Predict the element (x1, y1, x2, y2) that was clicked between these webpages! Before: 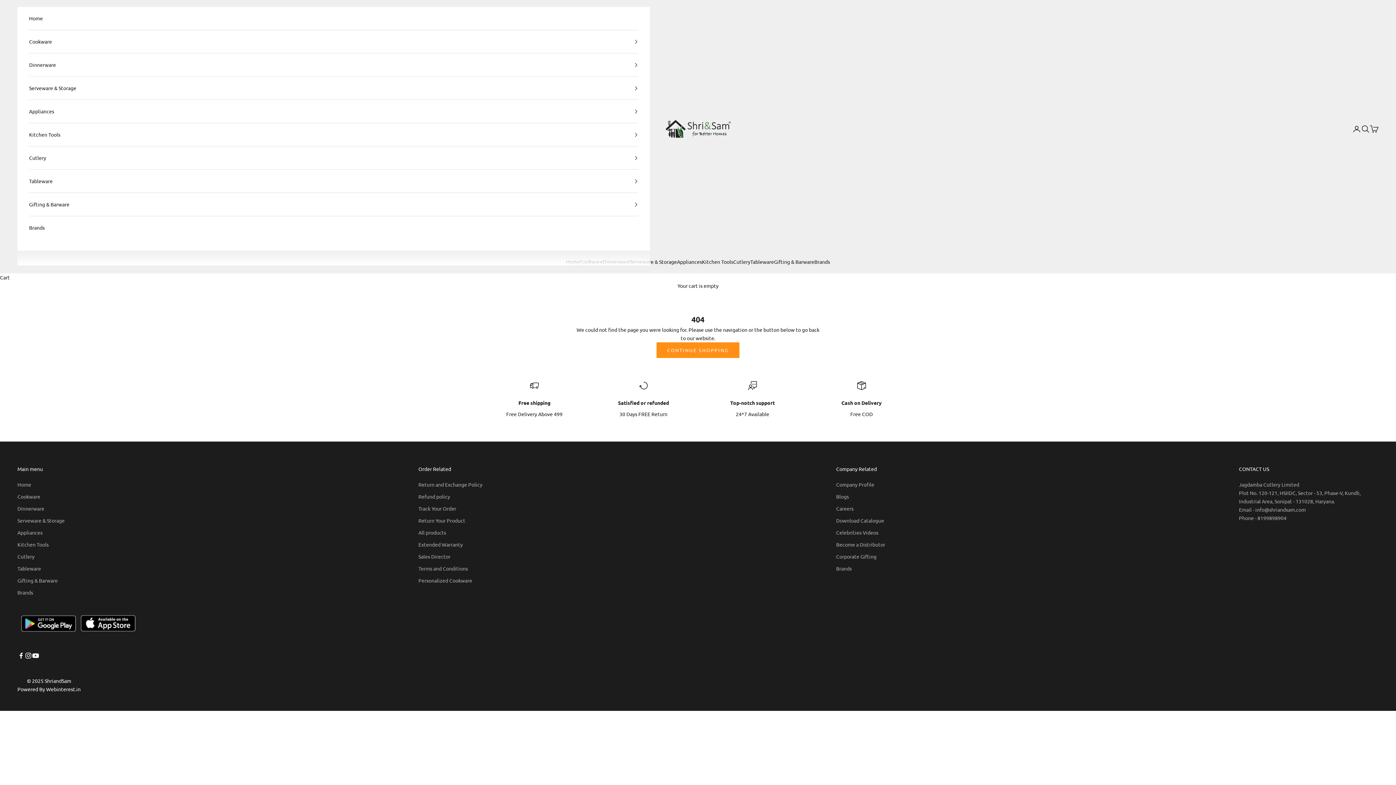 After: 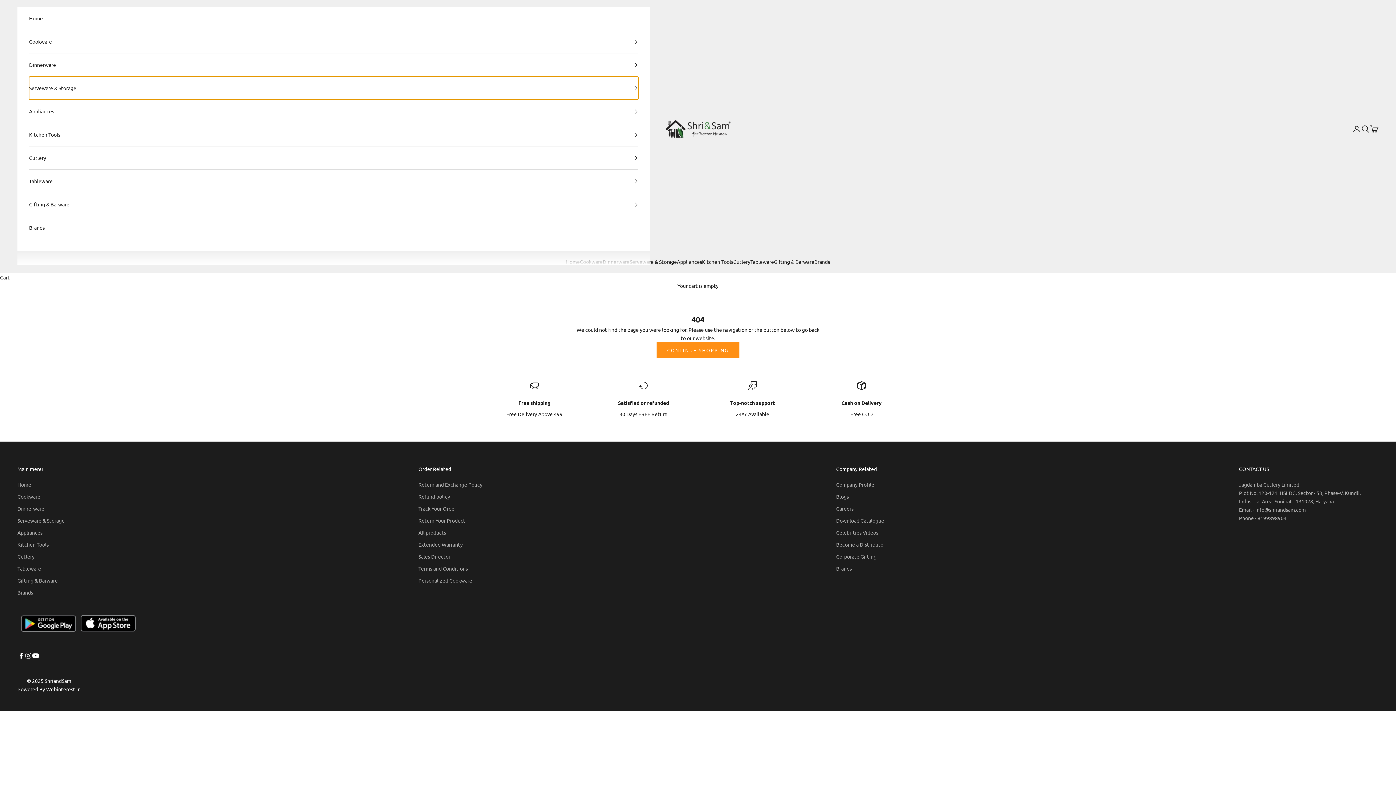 Action: bbox: (29, 76, 638, 99) label: Serveware & Storage